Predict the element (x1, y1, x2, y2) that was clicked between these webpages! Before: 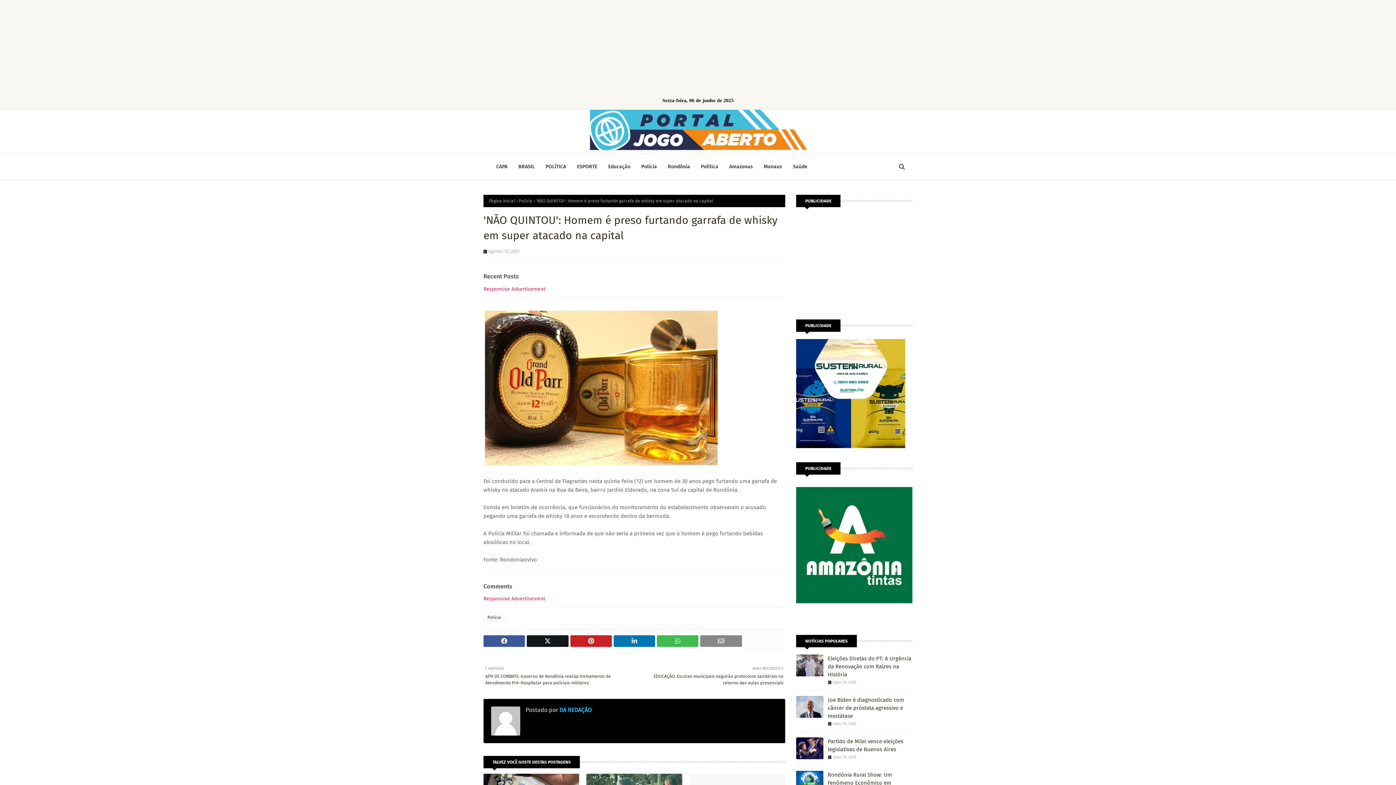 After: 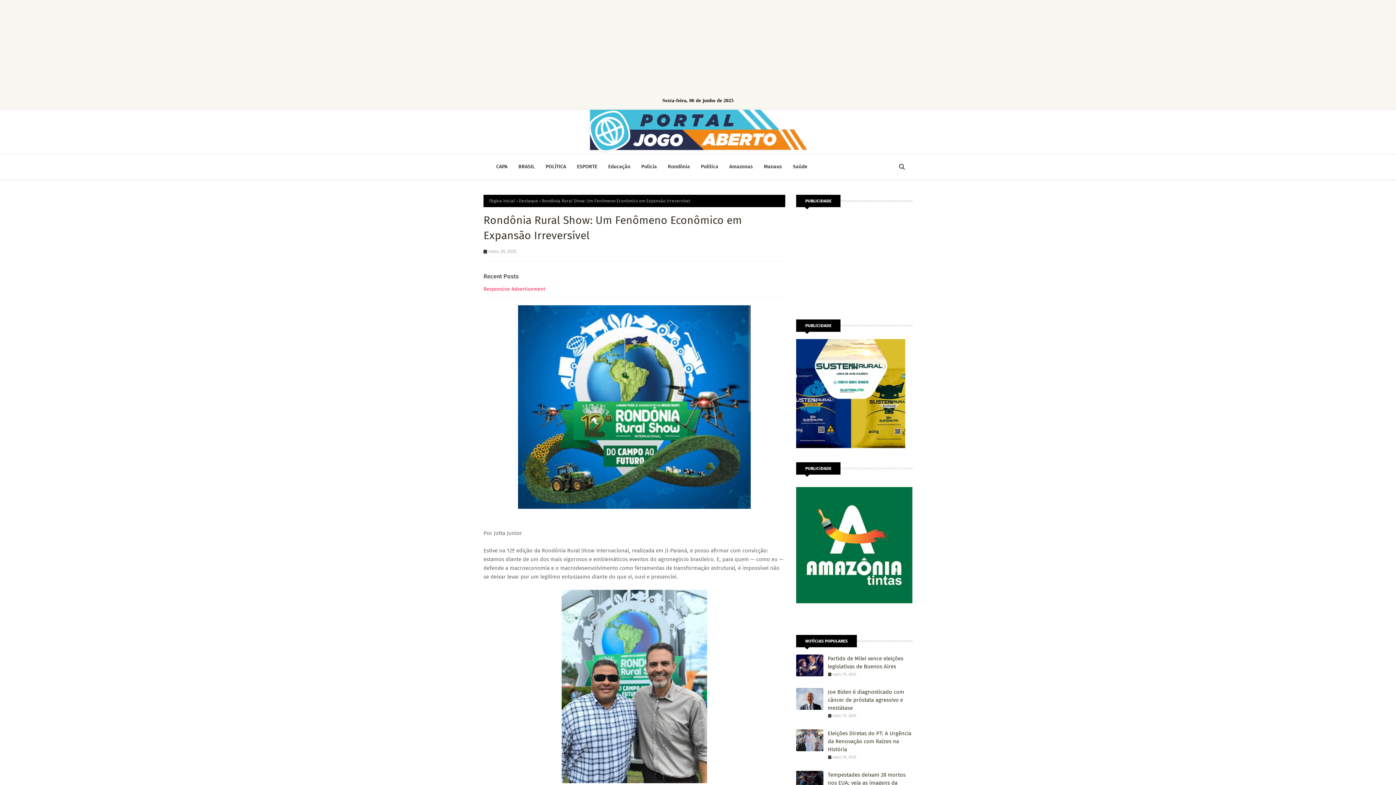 Action: bbox: (796, 771, 823, 793)